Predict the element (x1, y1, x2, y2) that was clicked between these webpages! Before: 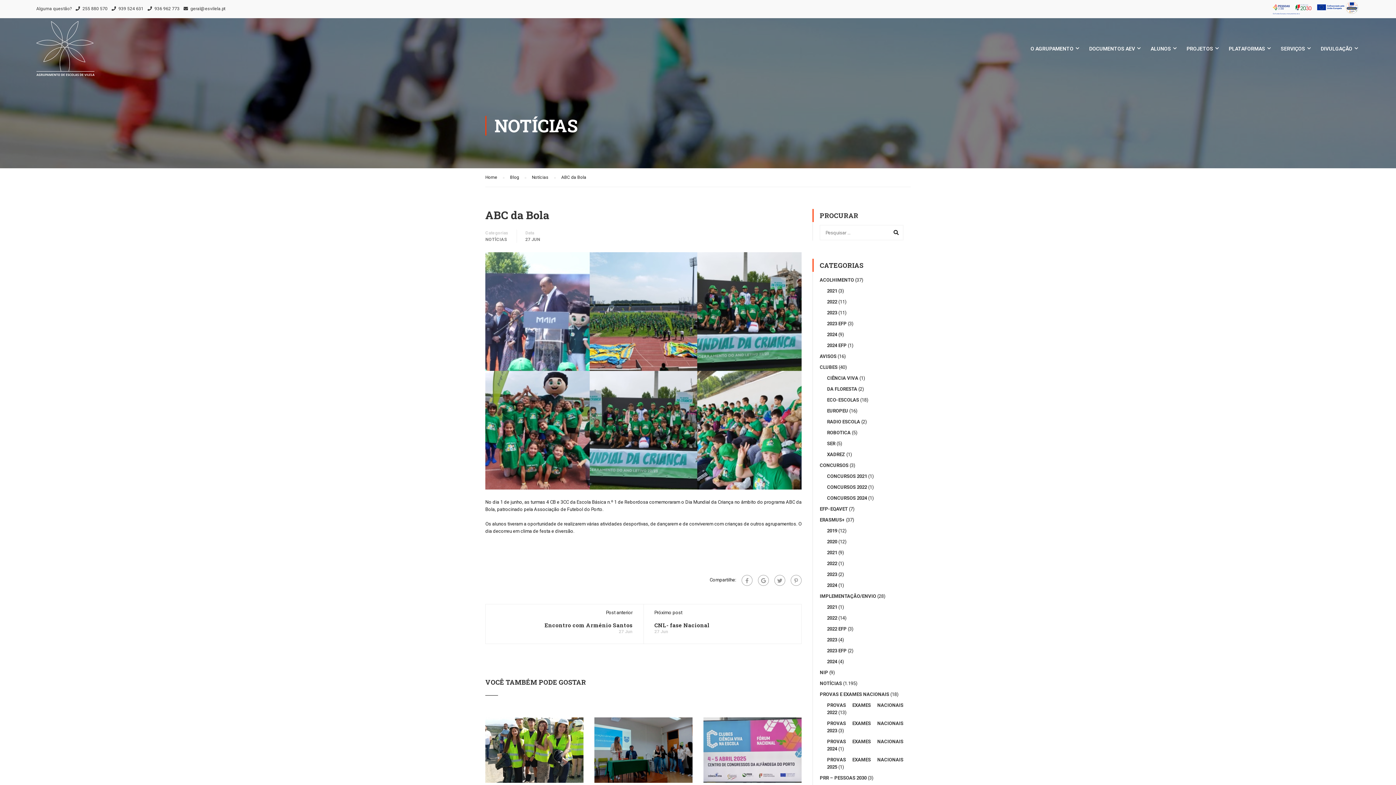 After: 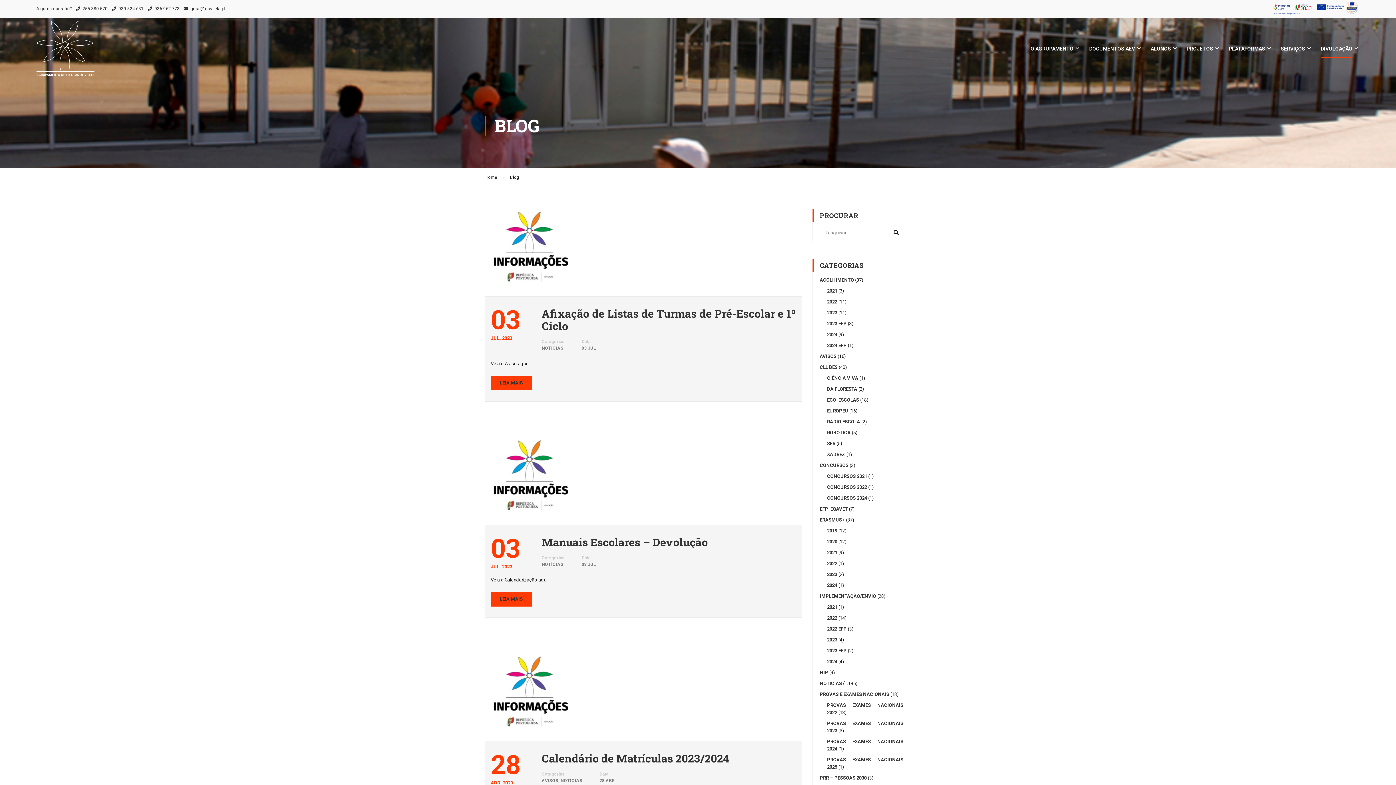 Action: bbox: (1313, 41, 1360, 62) label: DIVULGAÇÃO